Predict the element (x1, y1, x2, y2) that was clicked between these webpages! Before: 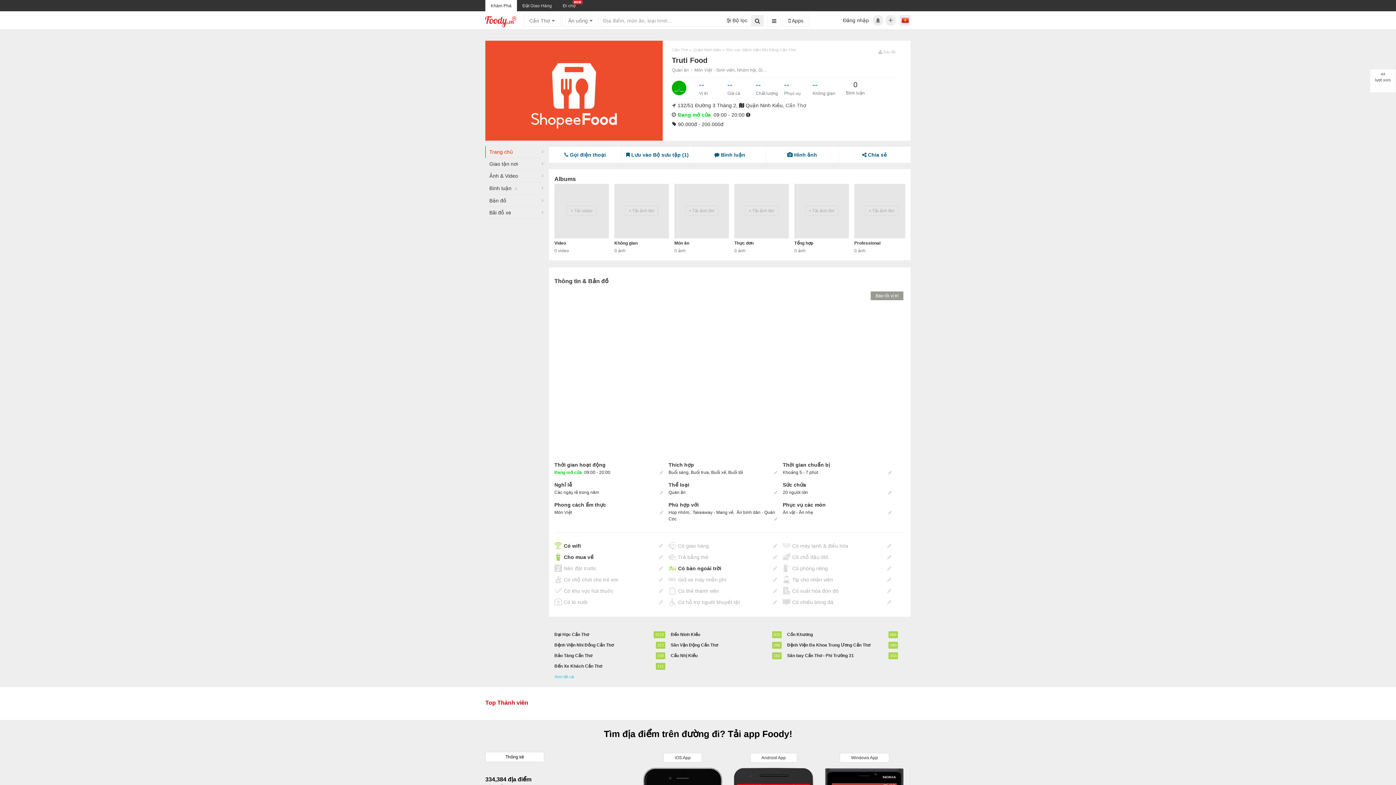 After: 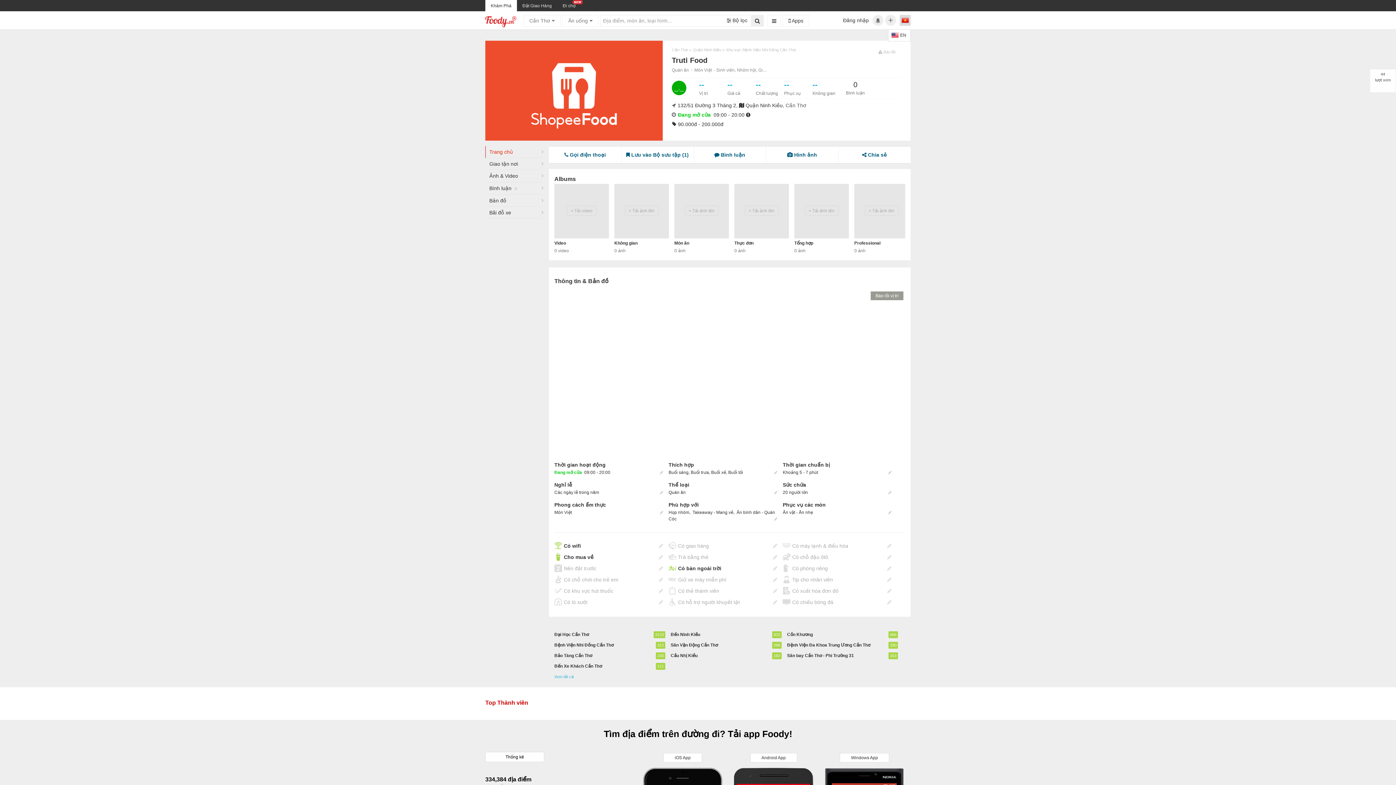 Action: bbox: (900, 14, 910, 25)